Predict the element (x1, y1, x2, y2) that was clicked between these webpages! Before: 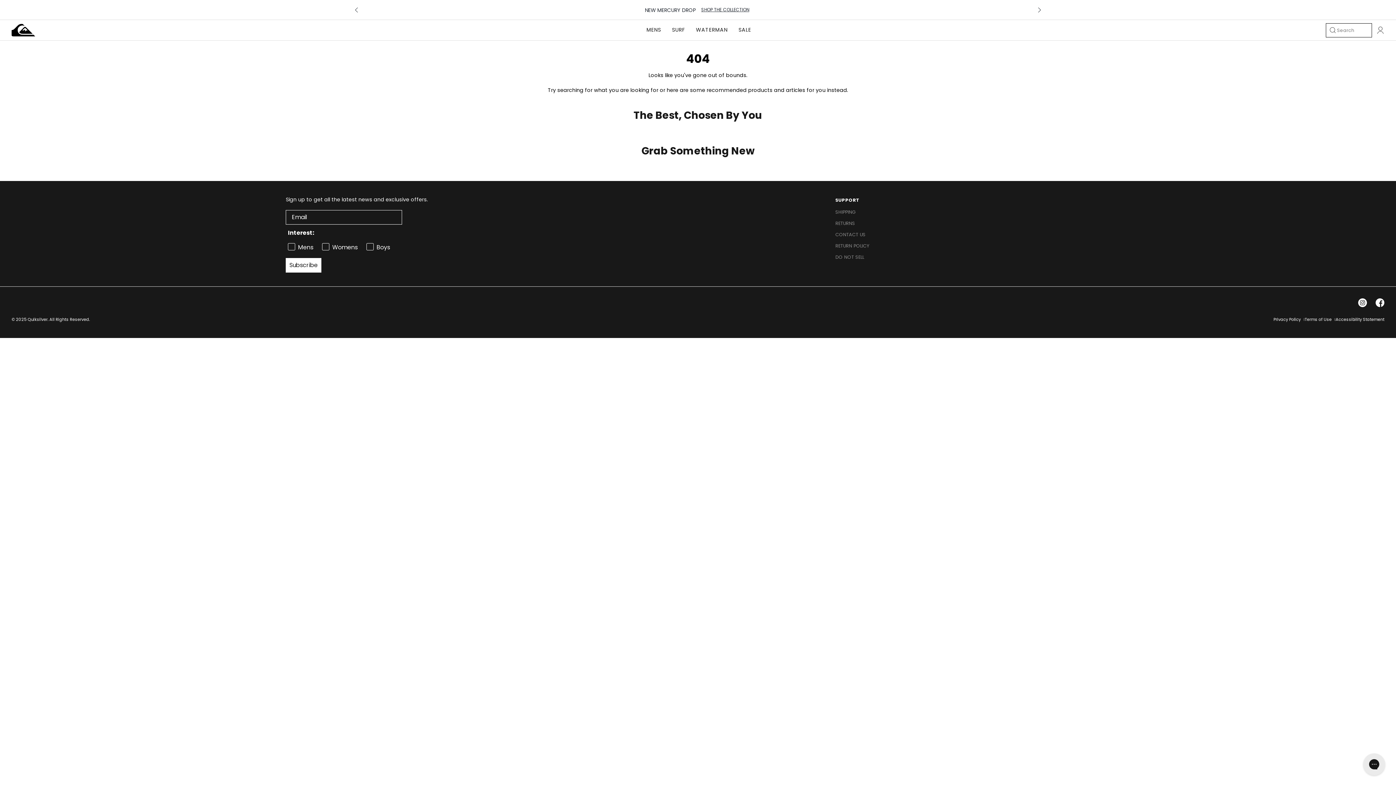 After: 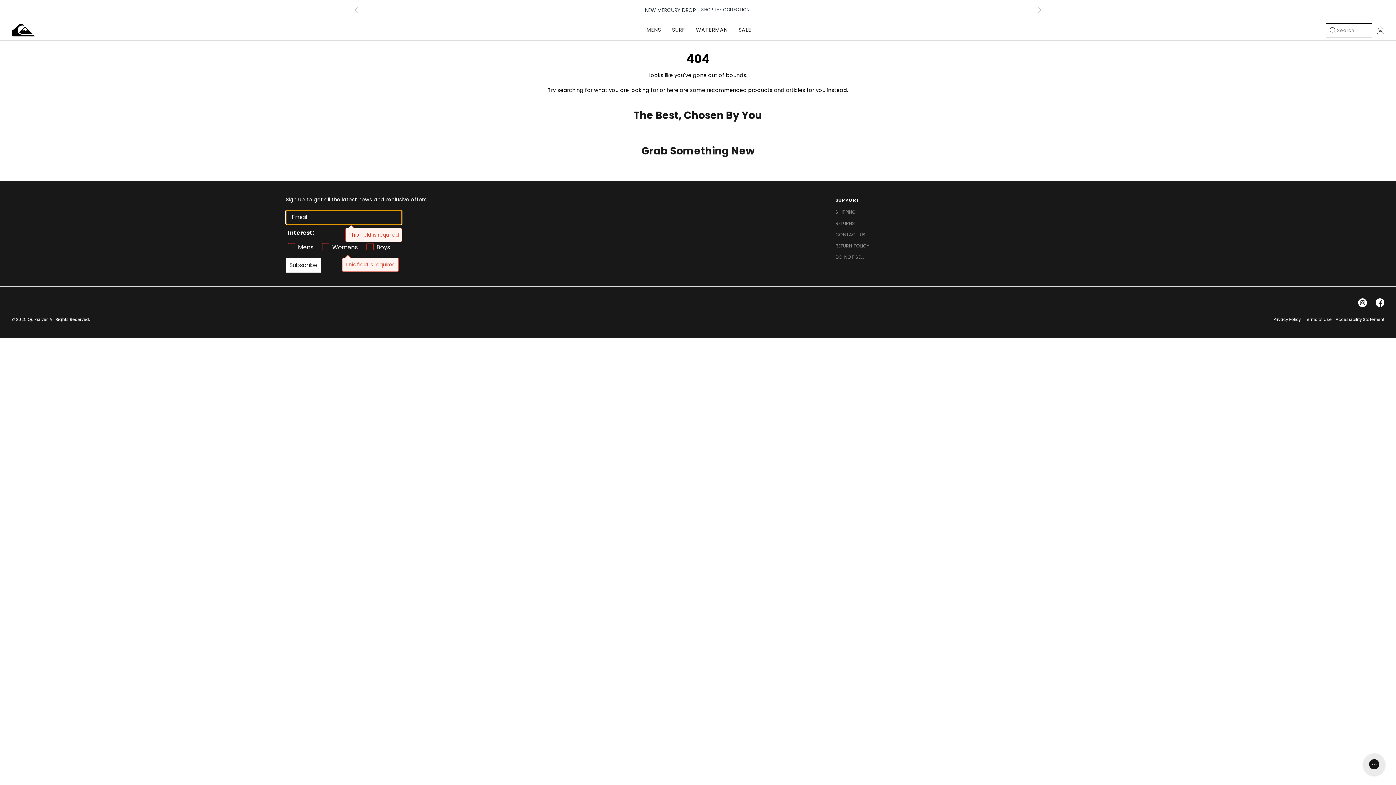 Action: label: Subscribe bbox: (285, 258, 321, 272)